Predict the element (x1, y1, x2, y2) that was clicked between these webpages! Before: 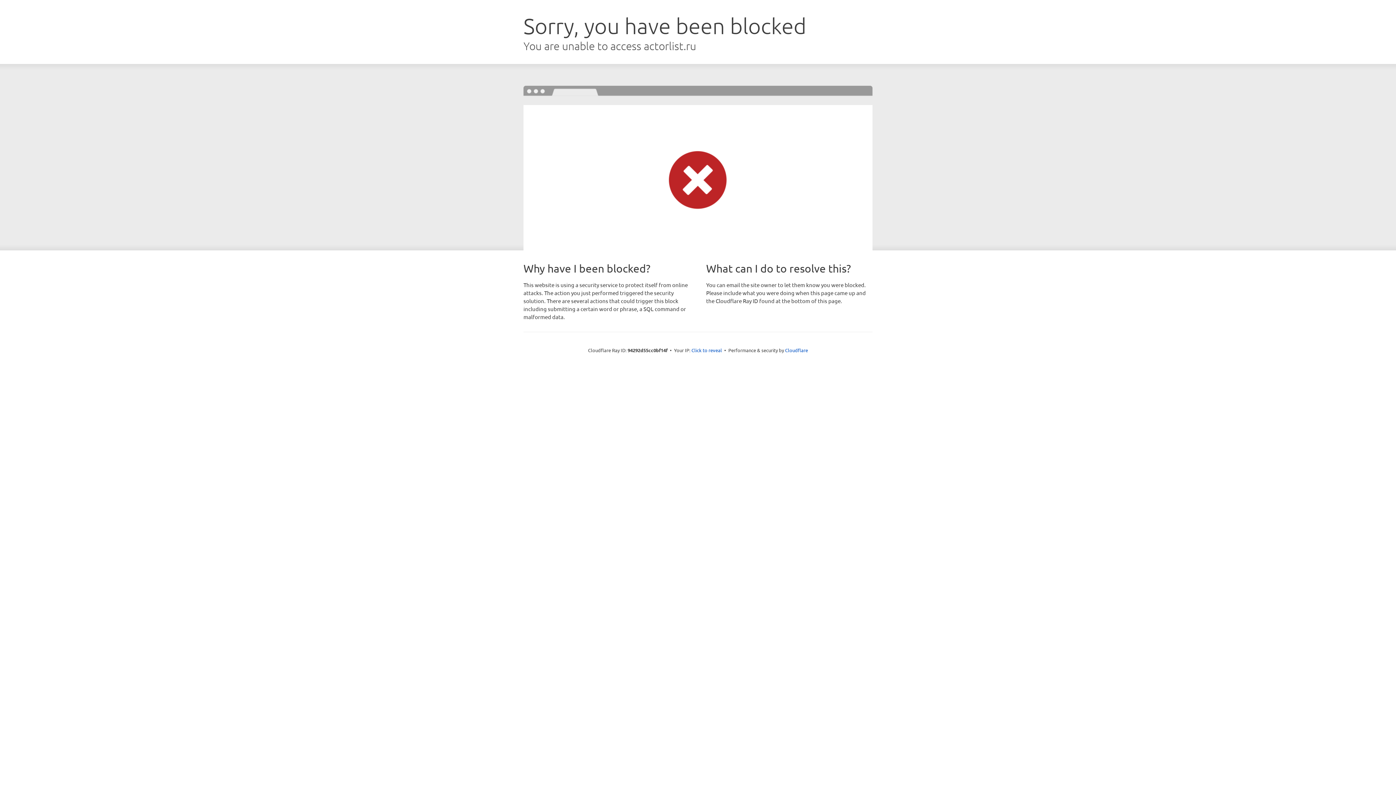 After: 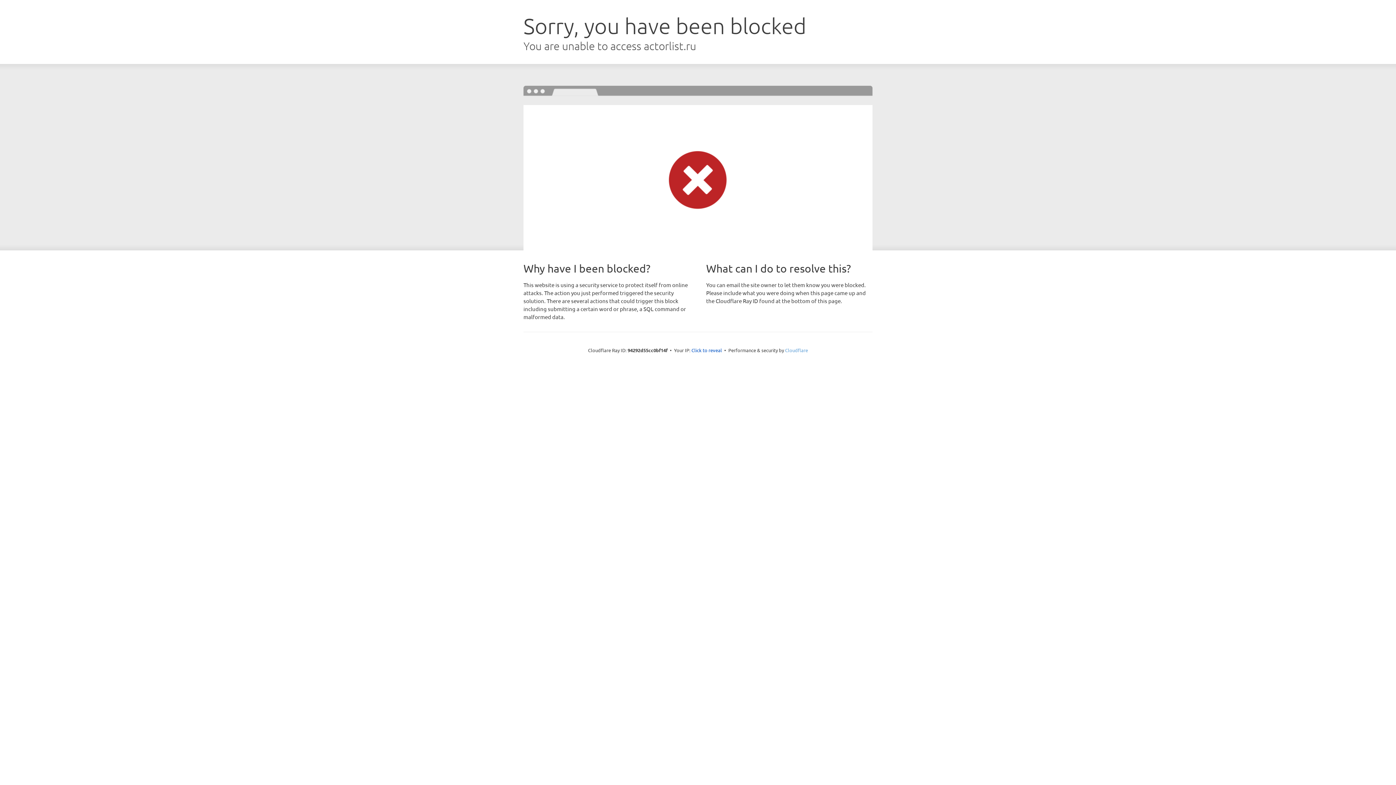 Action: label: Cloudflare bbox: (785, 347, 808, 353)